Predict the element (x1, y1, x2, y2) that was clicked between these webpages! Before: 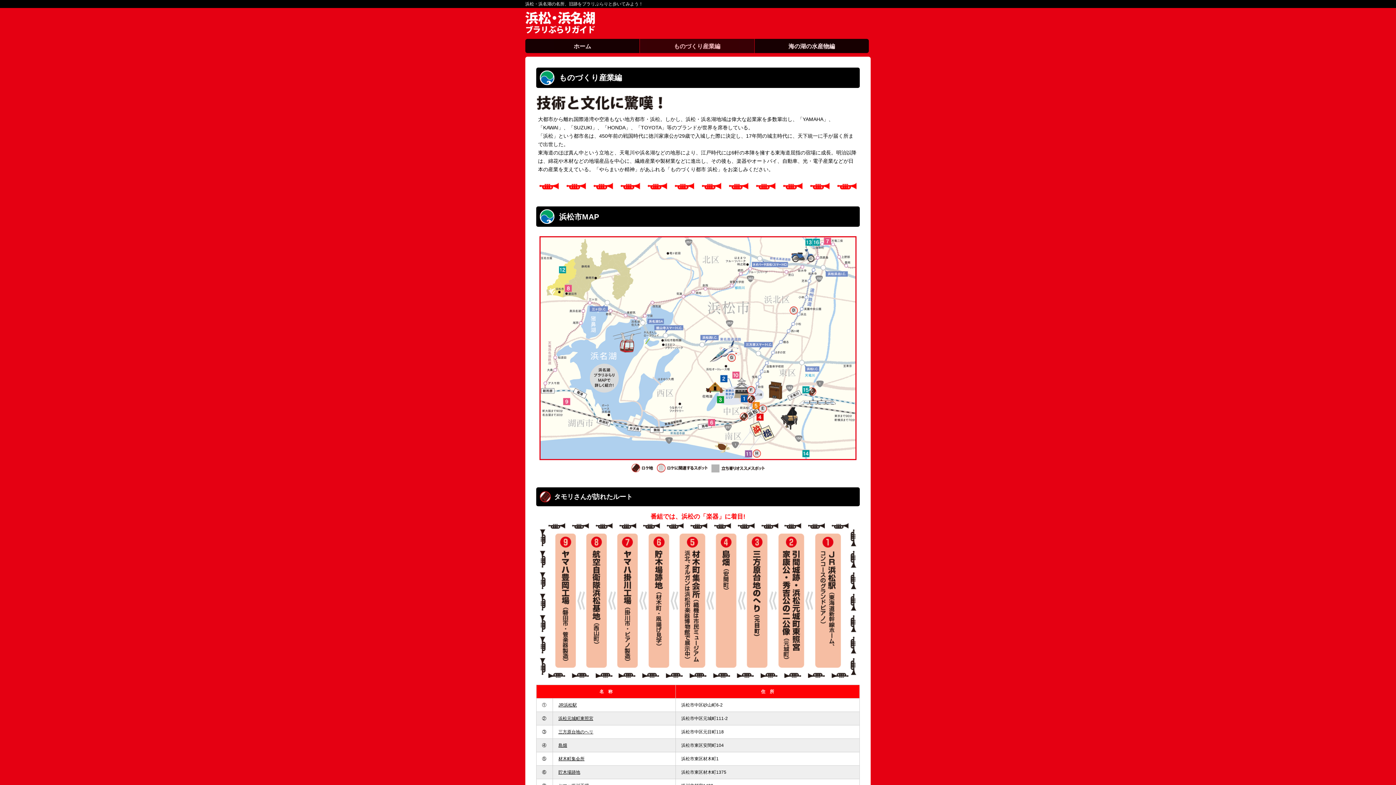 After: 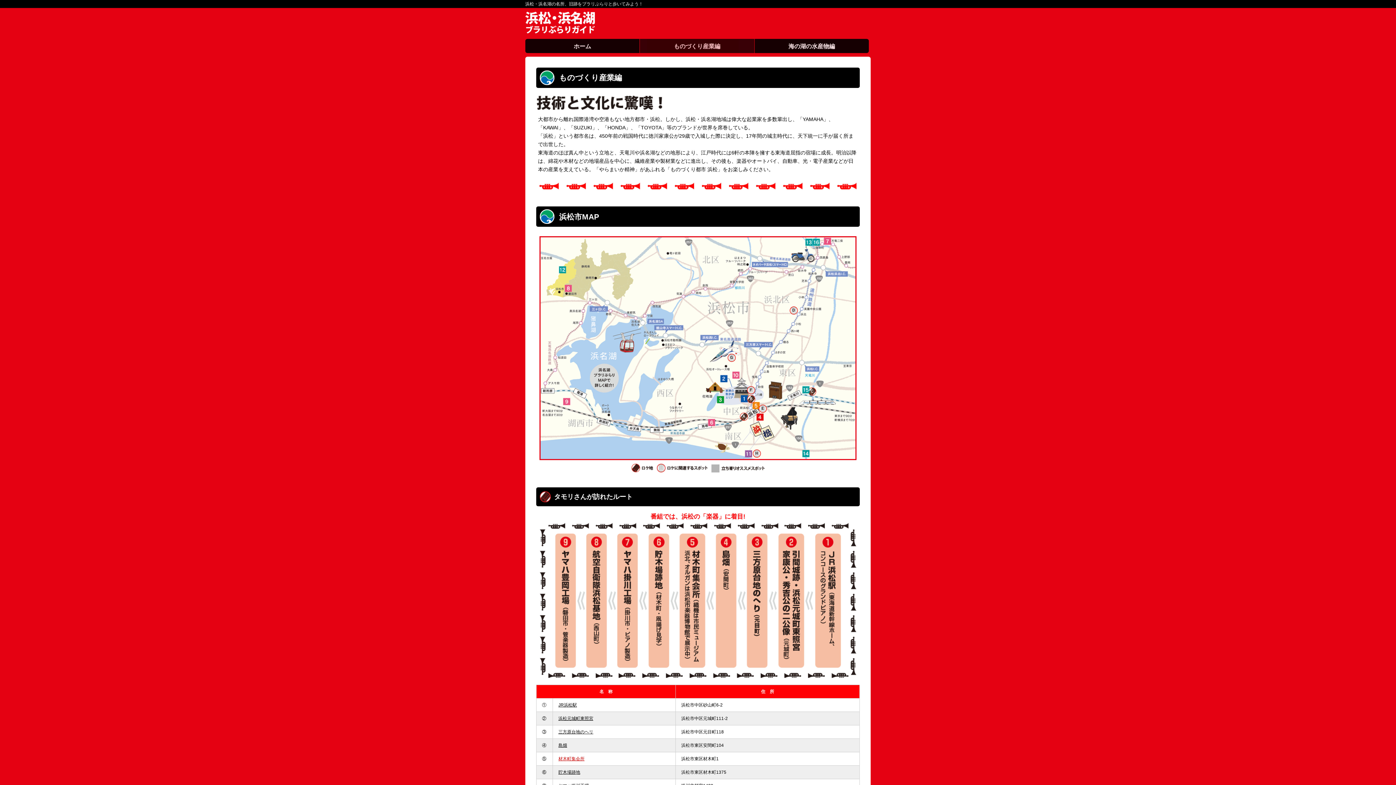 Action: bbox: (558, 756, 584, 761) label: 材木町集会所